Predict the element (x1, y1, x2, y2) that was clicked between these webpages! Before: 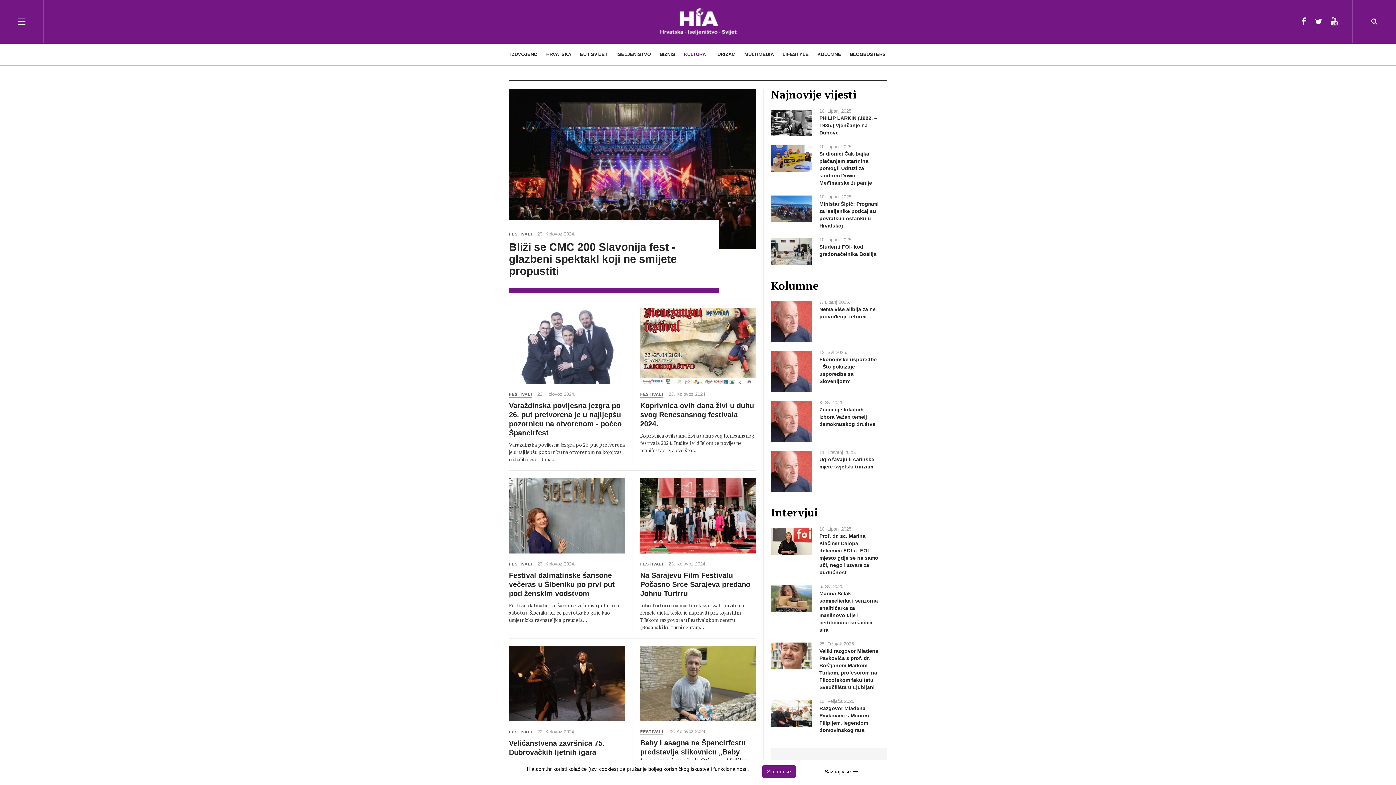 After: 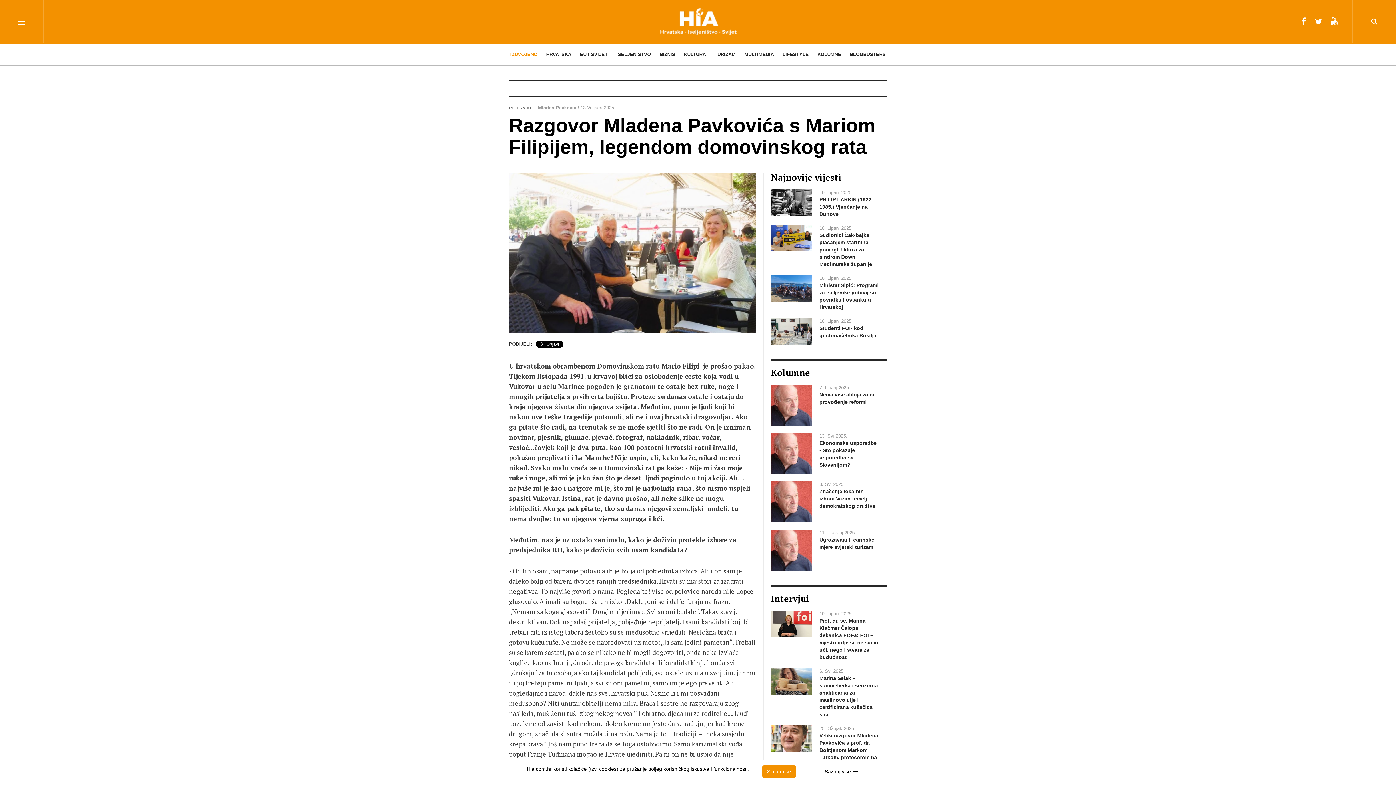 Action: bbox: (771, 700, 812, 727)